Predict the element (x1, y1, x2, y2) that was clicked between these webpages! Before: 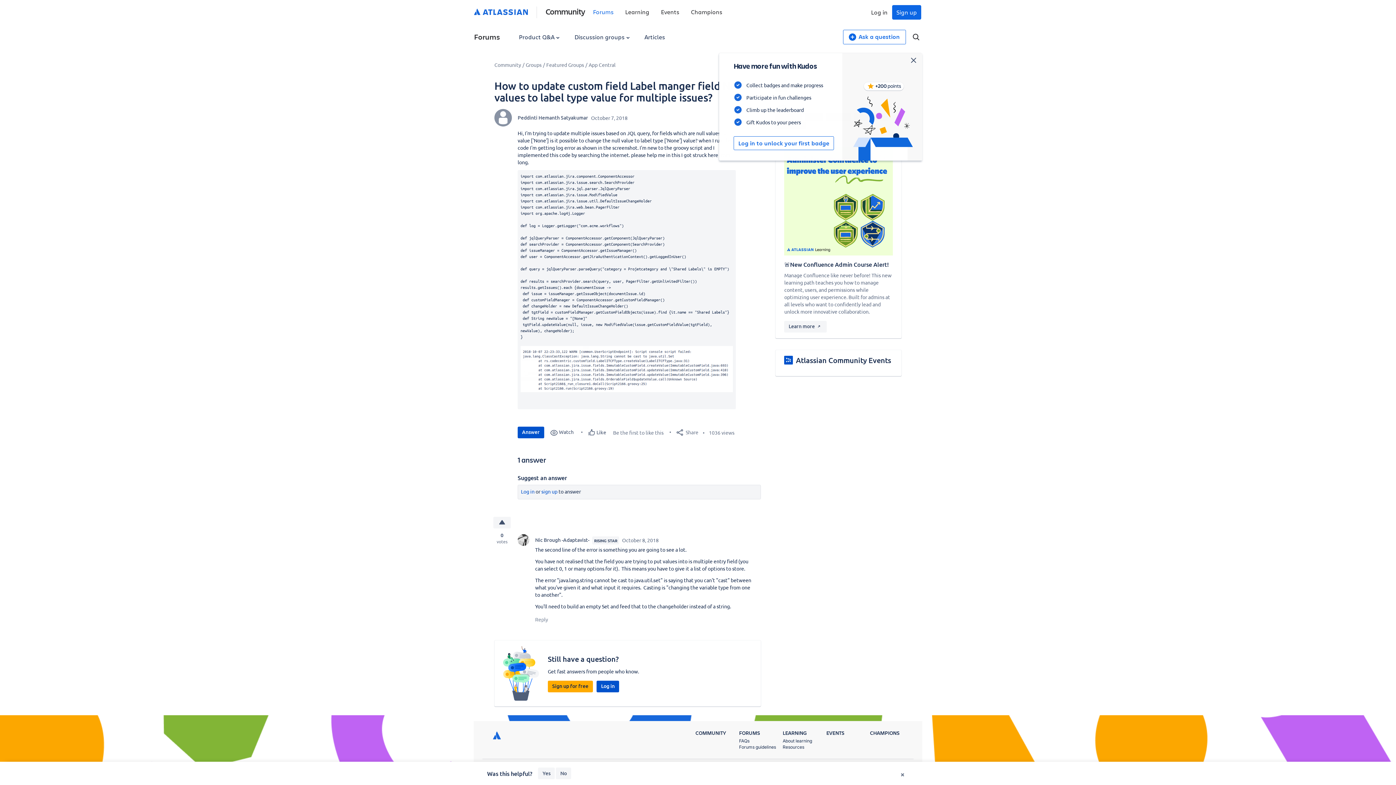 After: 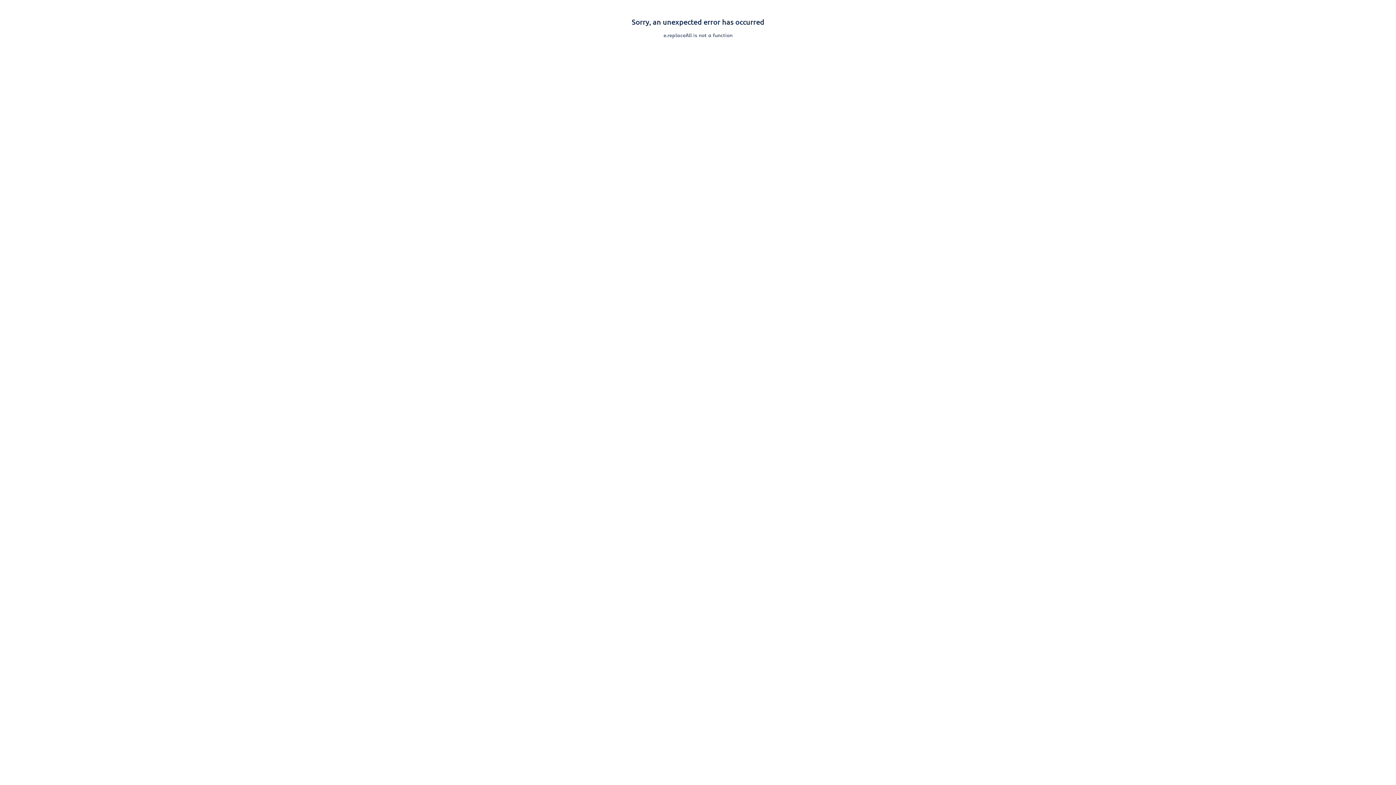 Action: bbox: (782, 730, 807, 736) label: LEARNING